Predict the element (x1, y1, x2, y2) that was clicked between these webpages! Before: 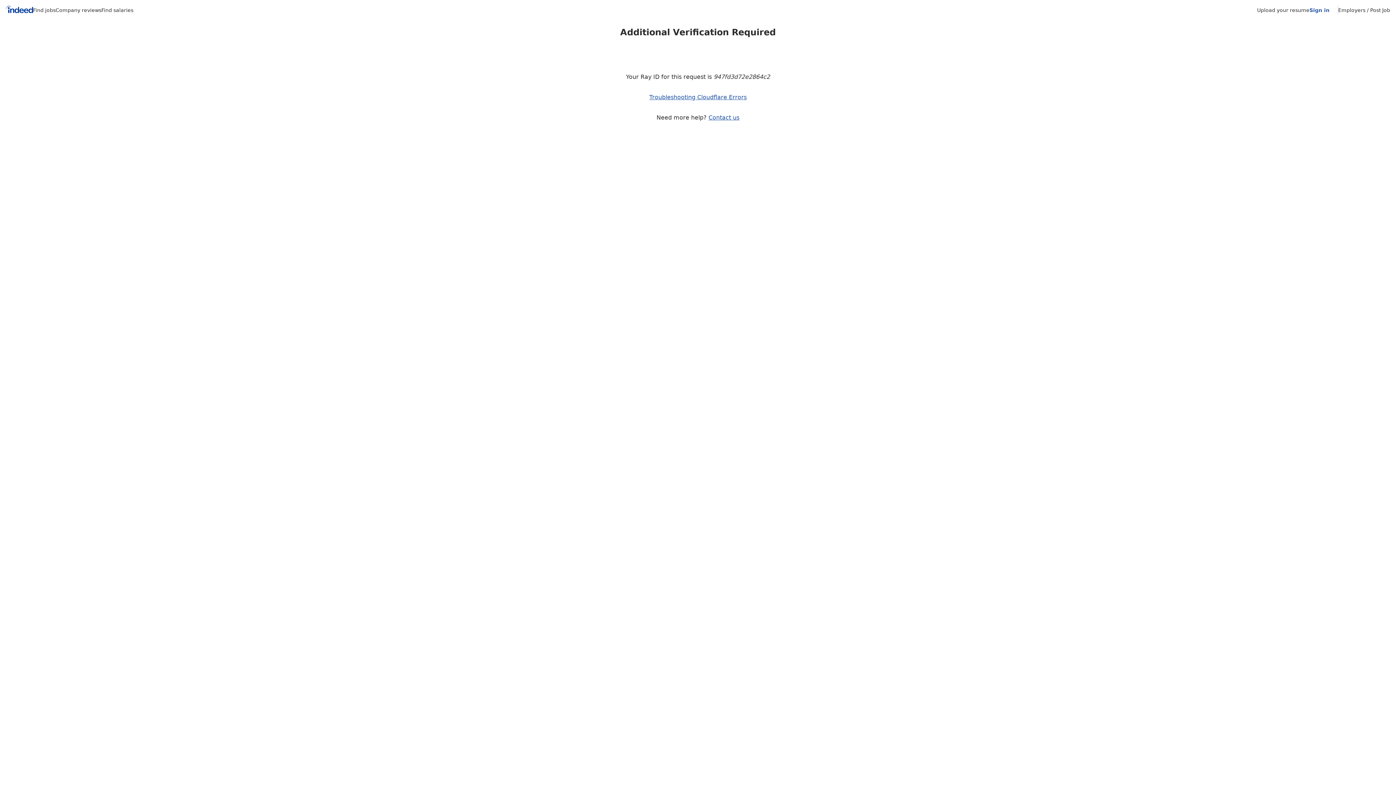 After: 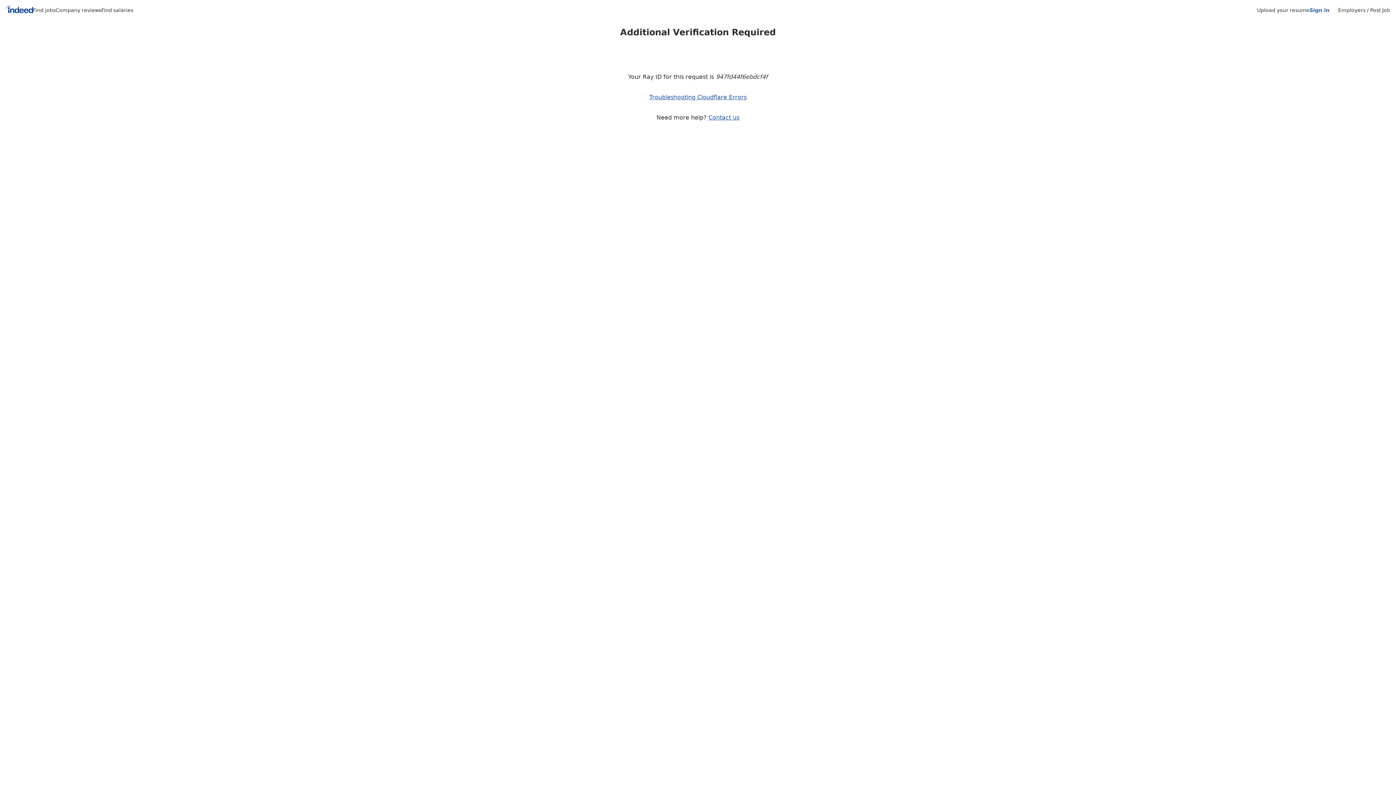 Action: bbox: (708, 114, 739, 121) label: Contact us